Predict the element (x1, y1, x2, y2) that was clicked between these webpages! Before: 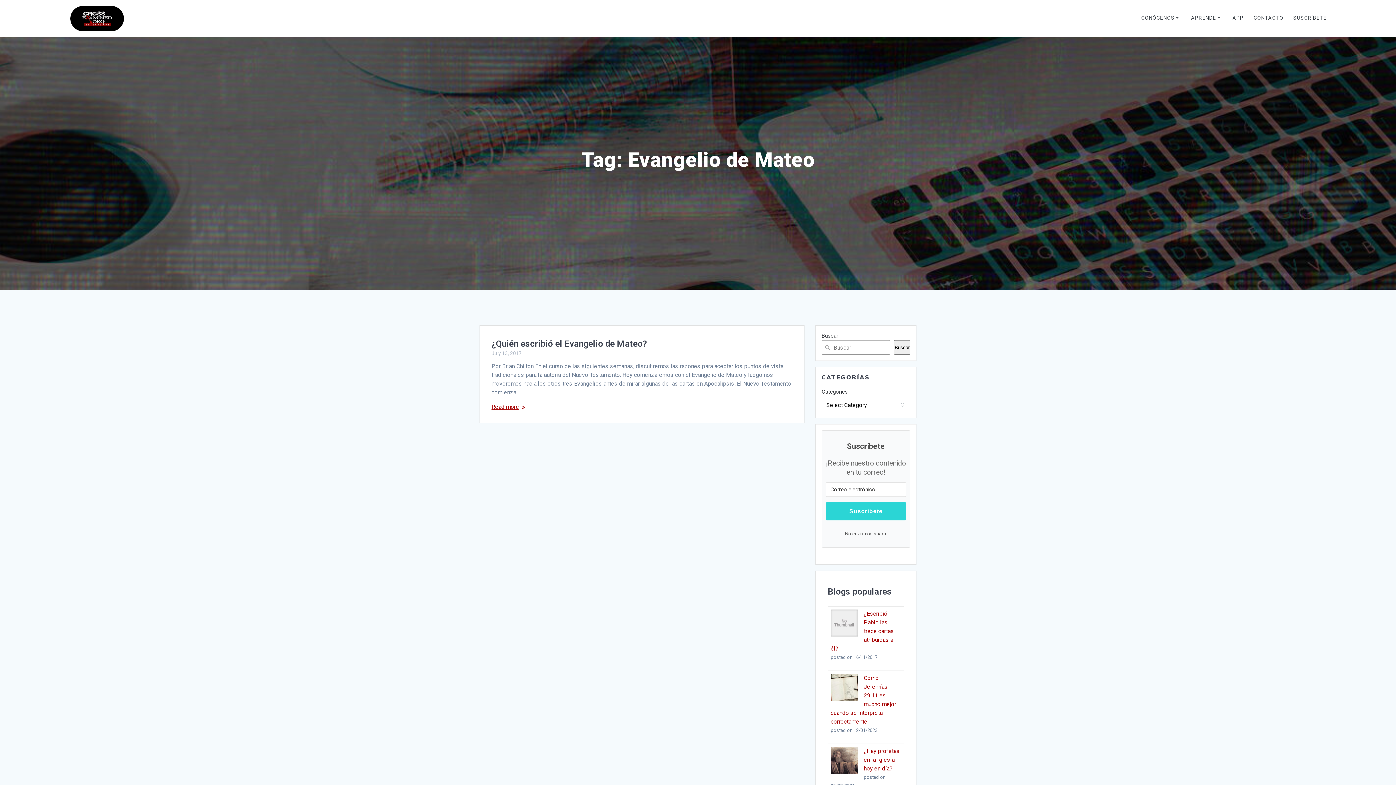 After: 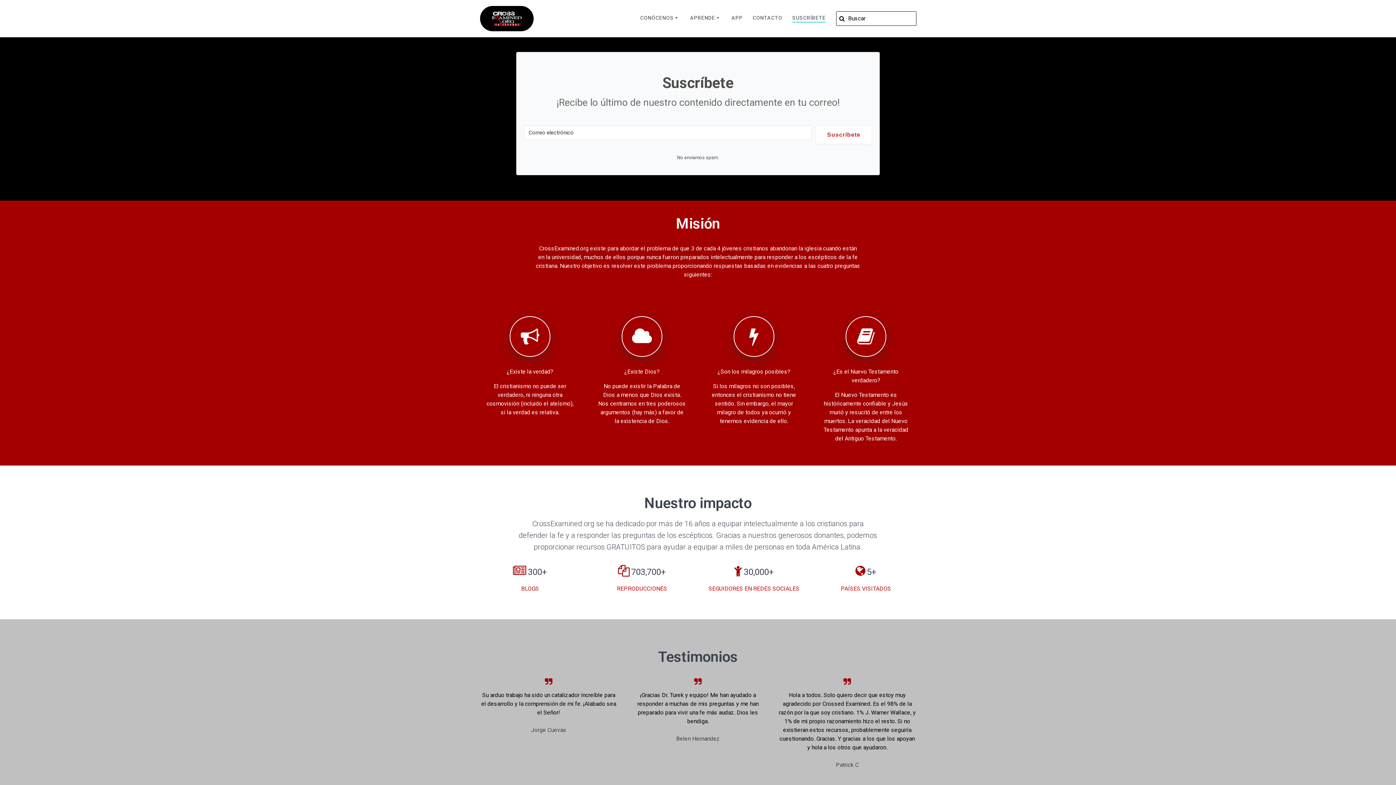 Action: label: SUSCRÍBETE bbox: (1293, 13, 1327, 23)